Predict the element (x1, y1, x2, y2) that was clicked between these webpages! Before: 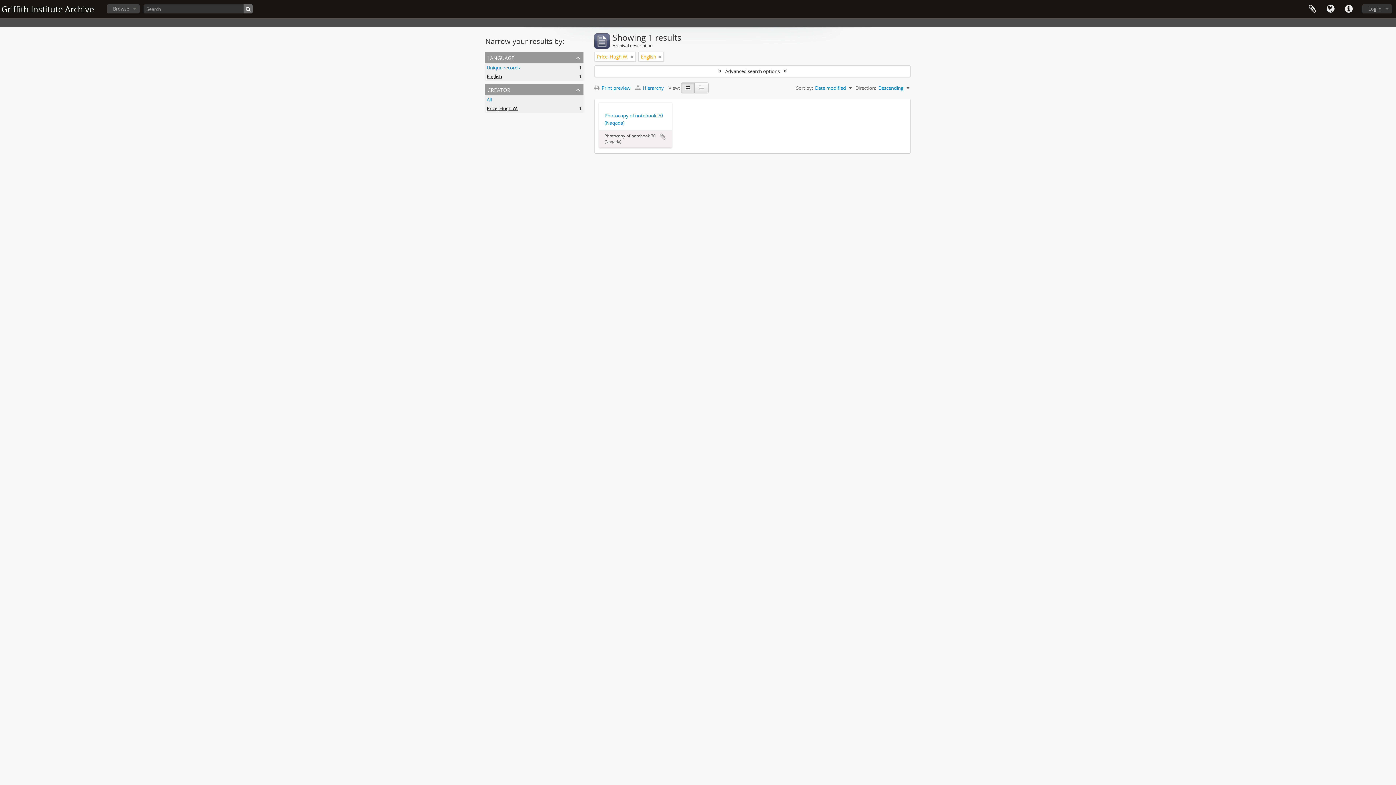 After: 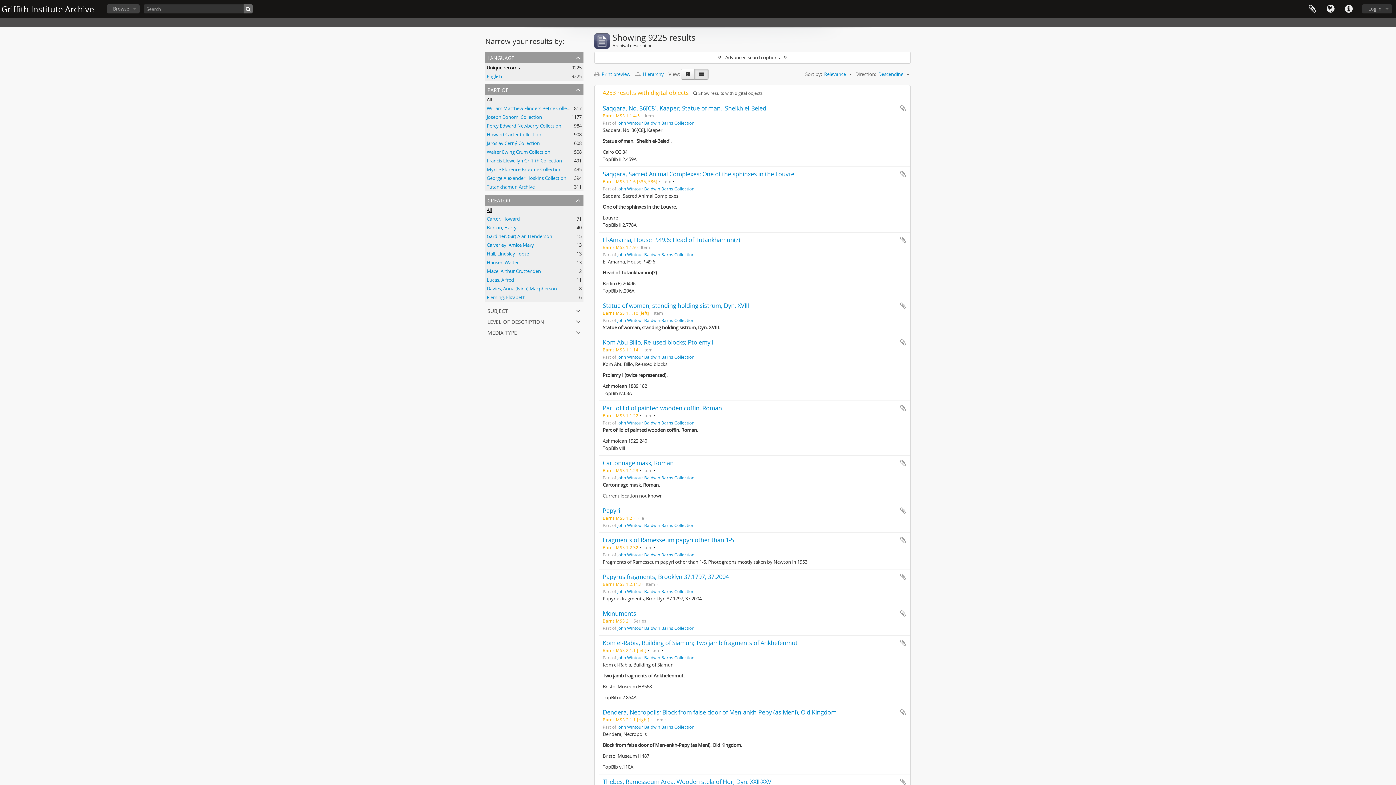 Action: bbox: (243, 4, 252, 13)